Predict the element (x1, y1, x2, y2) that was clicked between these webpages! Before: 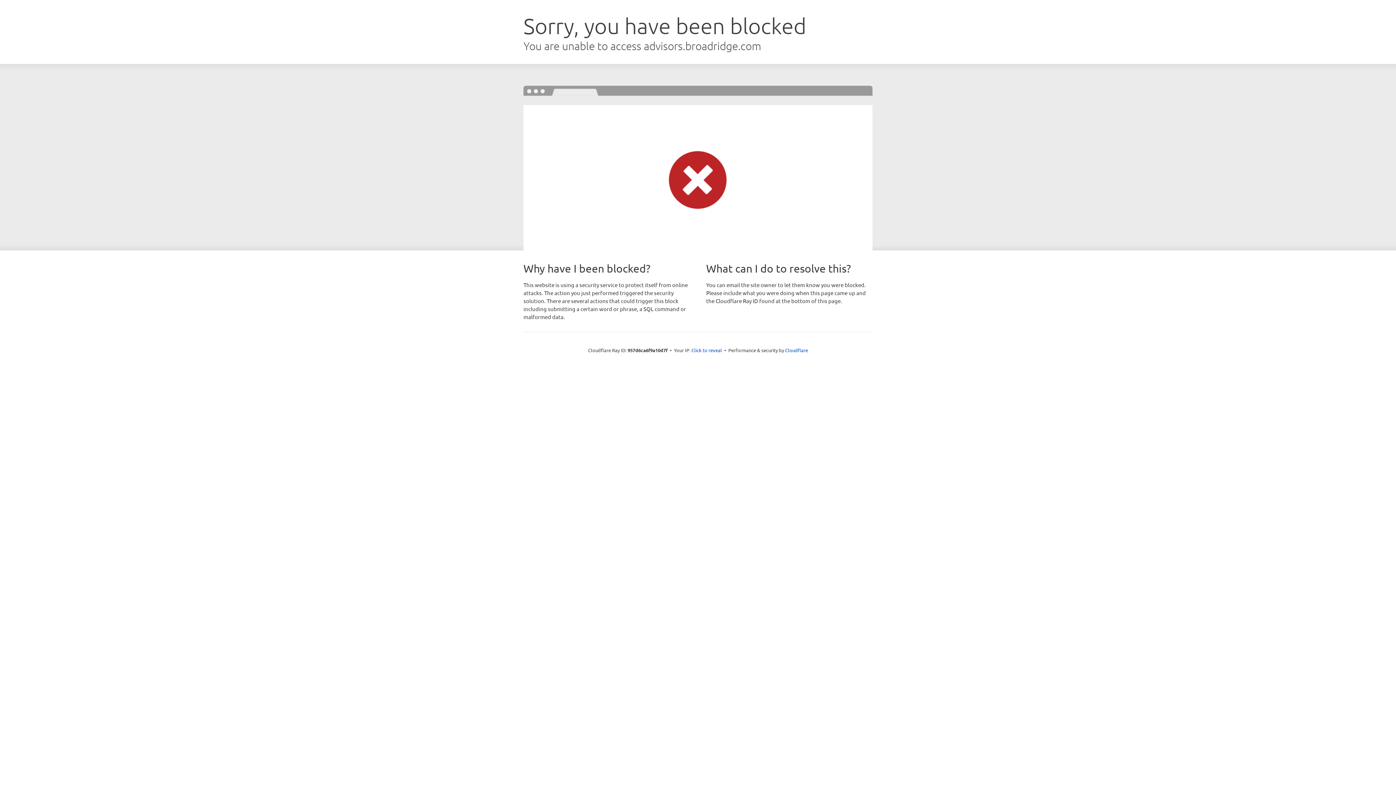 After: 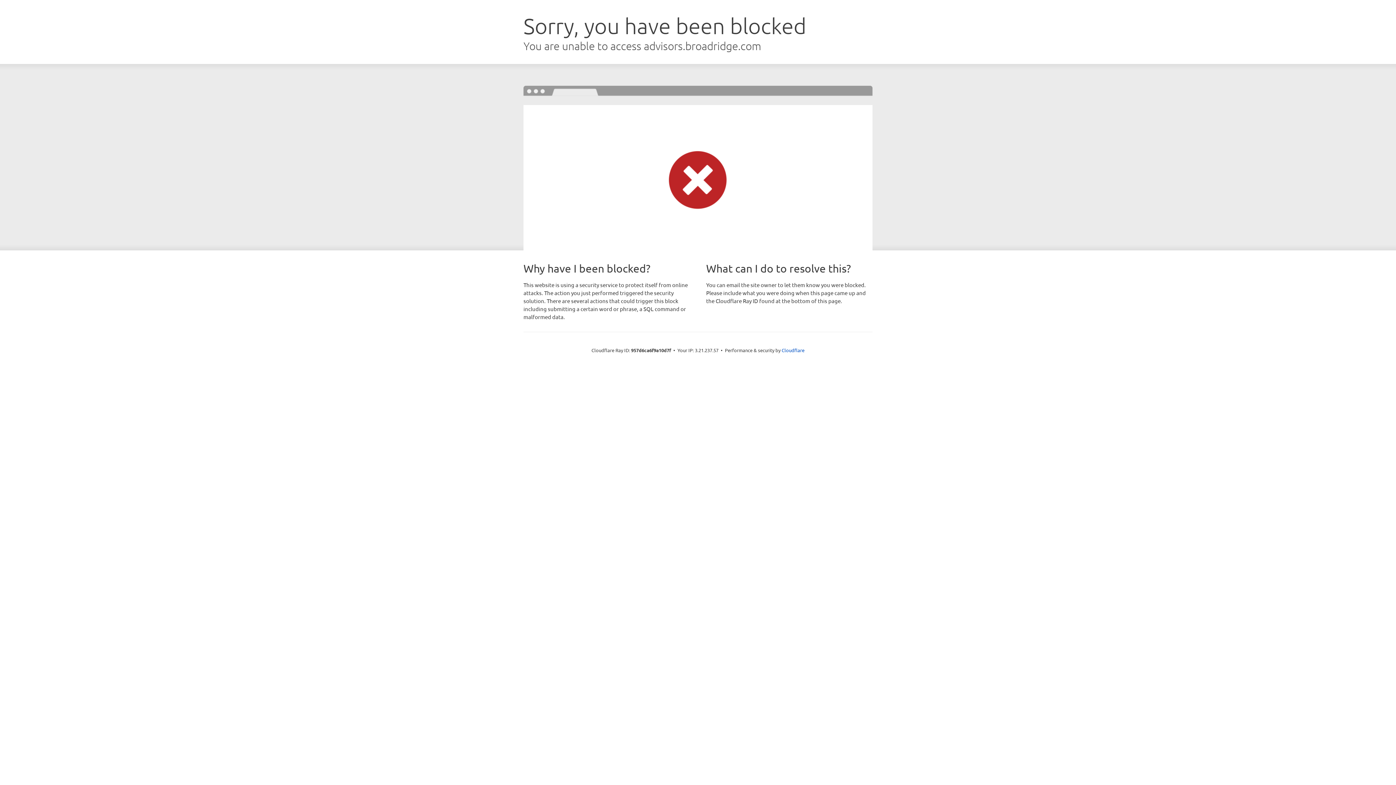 Action: label: Click to reveal bbox: (691, 346, 722, 353)